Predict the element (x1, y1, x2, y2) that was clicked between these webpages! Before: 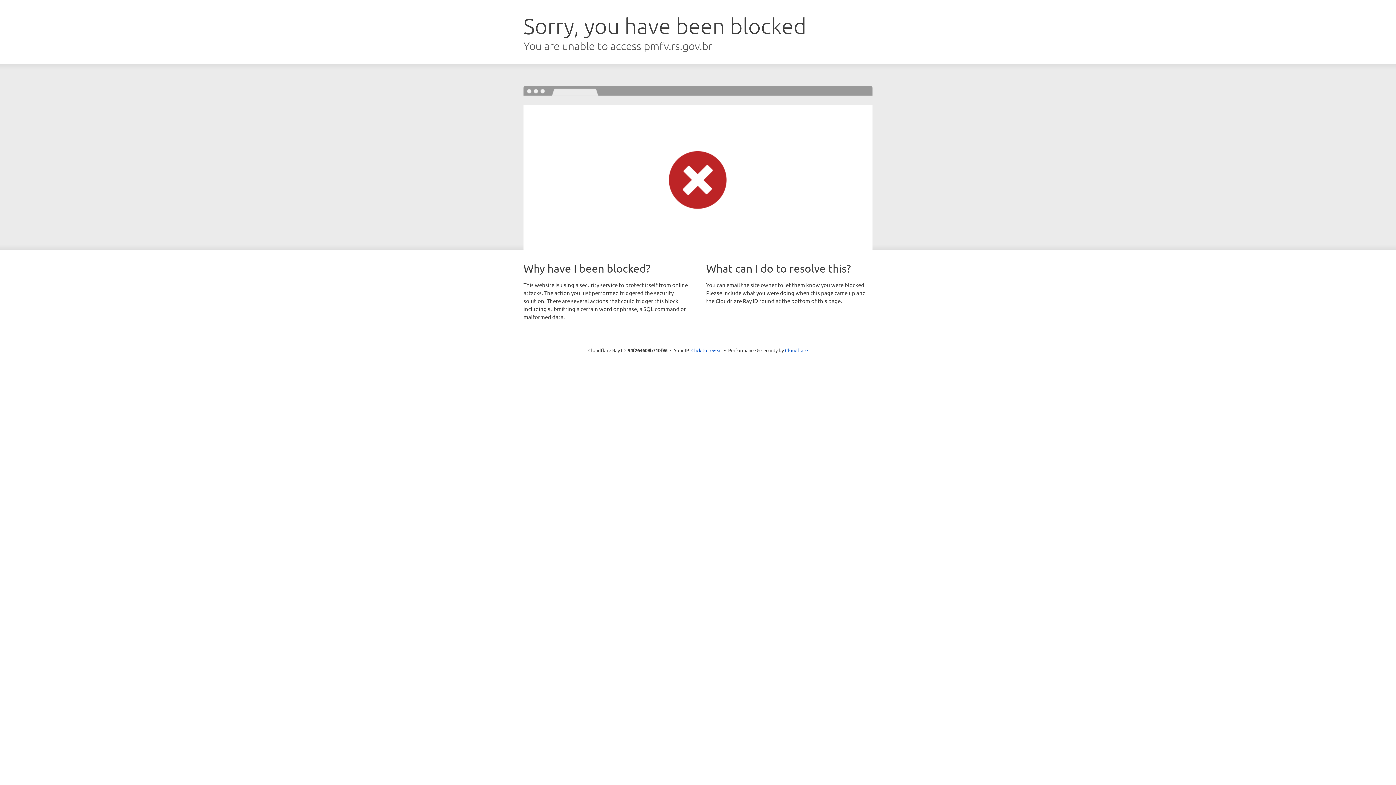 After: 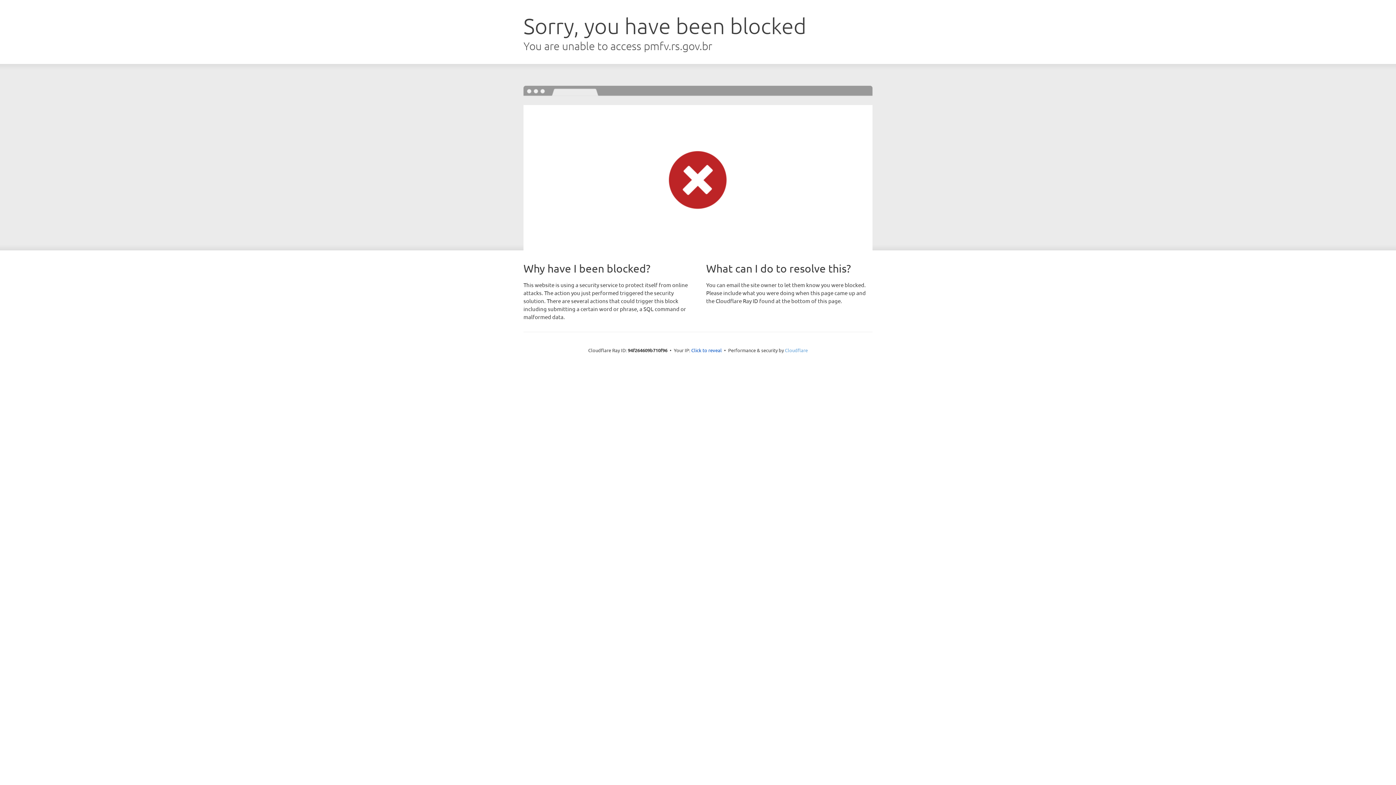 Action: bbox: (785, 347, 808, 353) label: Cloudflare